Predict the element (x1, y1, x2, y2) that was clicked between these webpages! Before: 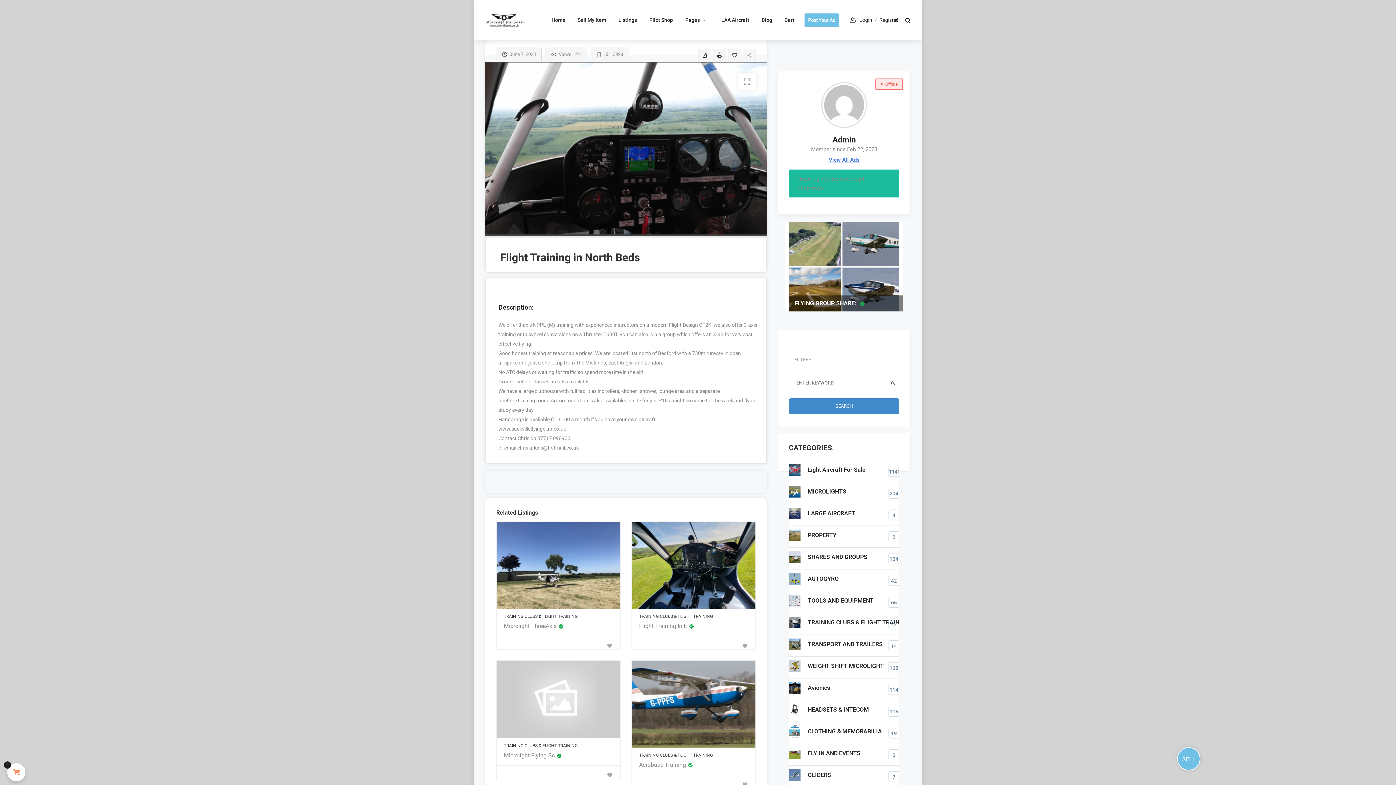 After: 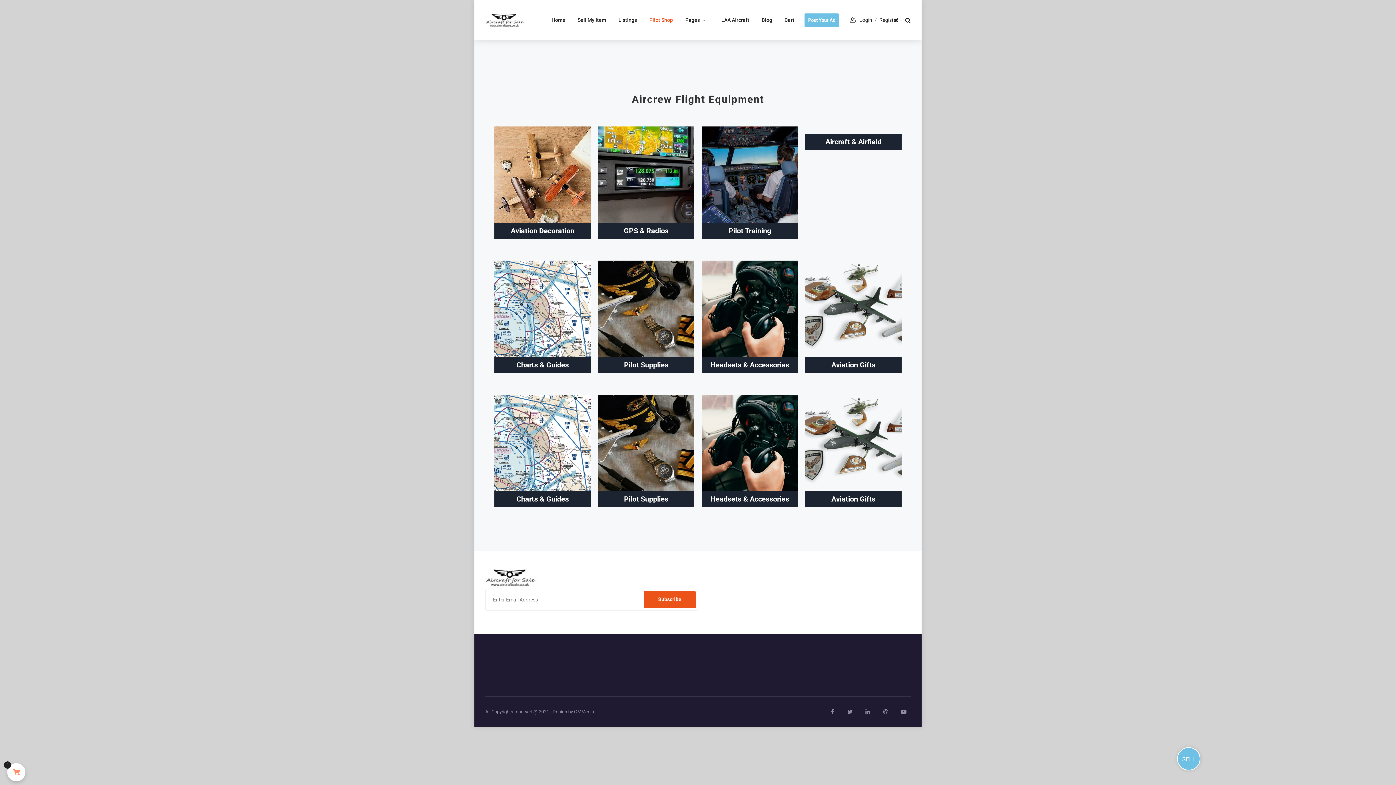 Action: label: Pilot Shop bbox: (644, 0, 678, 40)